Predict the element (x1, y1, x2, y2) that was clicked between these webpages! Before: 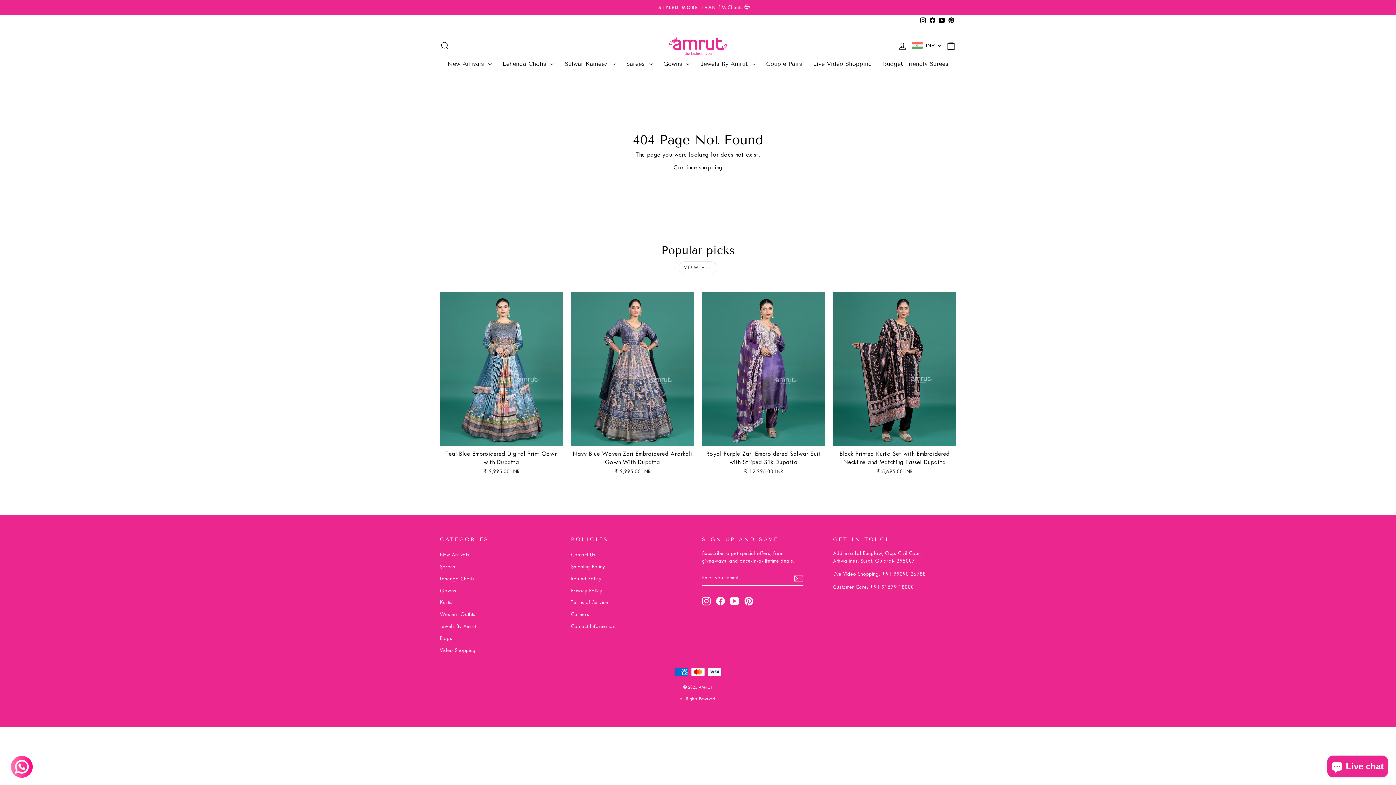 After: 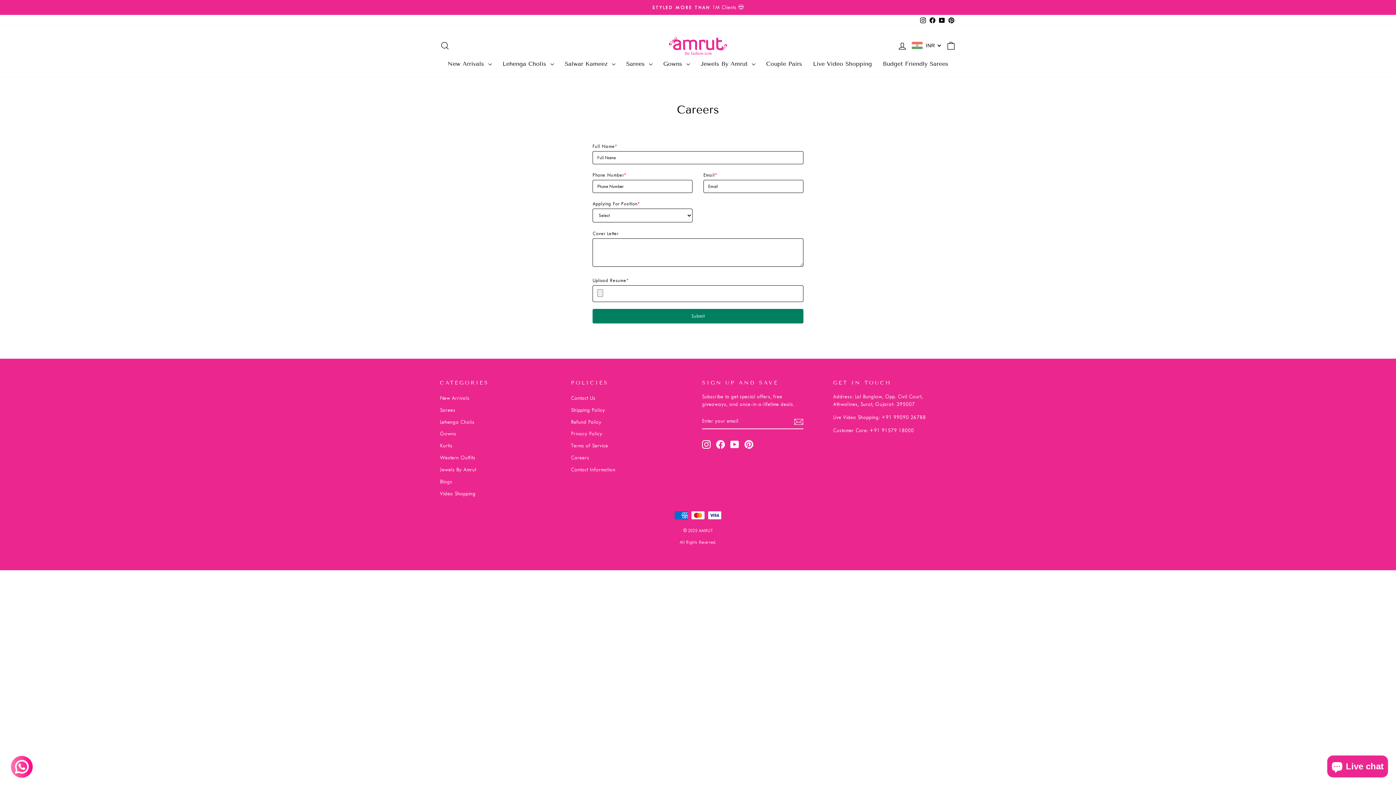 Action: bbox: (571, 609, 589, 620) label: Careers